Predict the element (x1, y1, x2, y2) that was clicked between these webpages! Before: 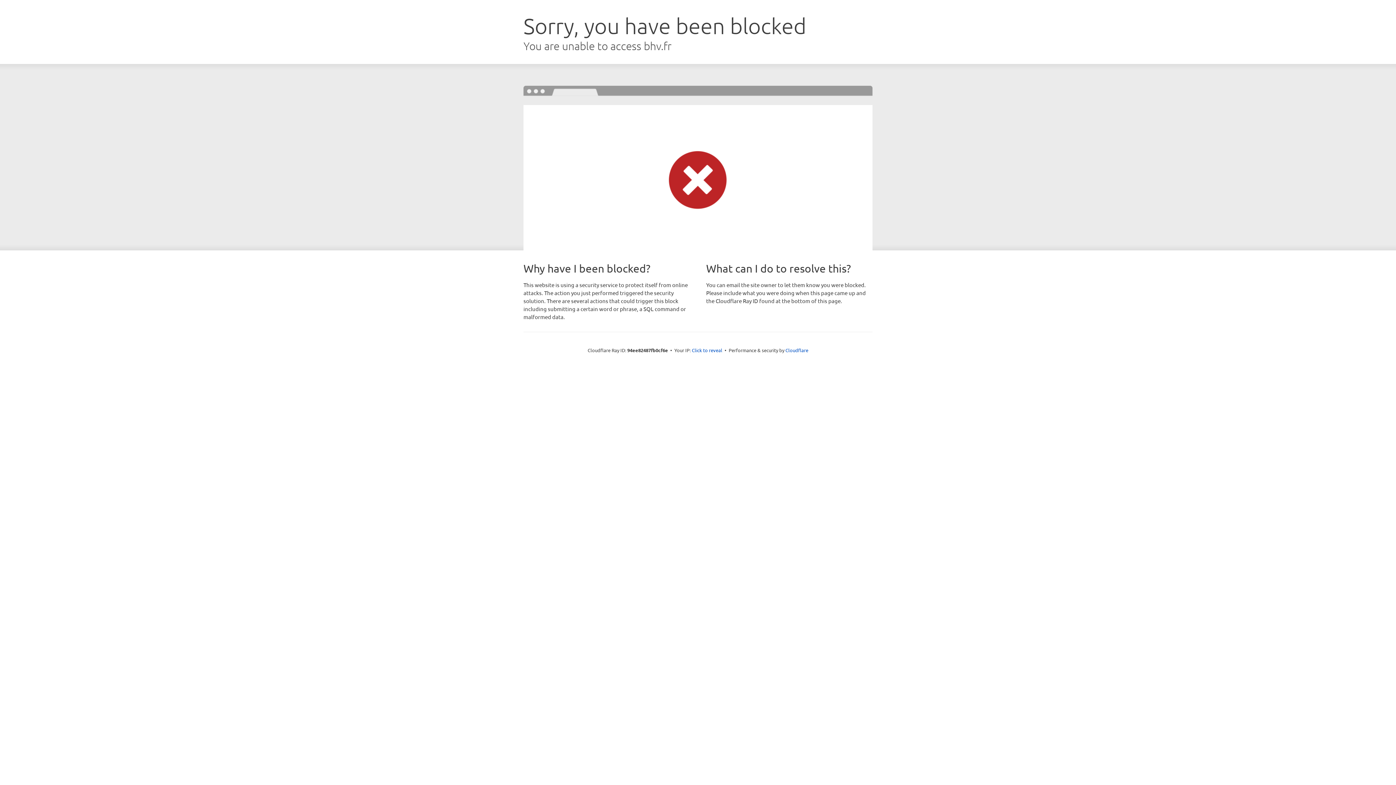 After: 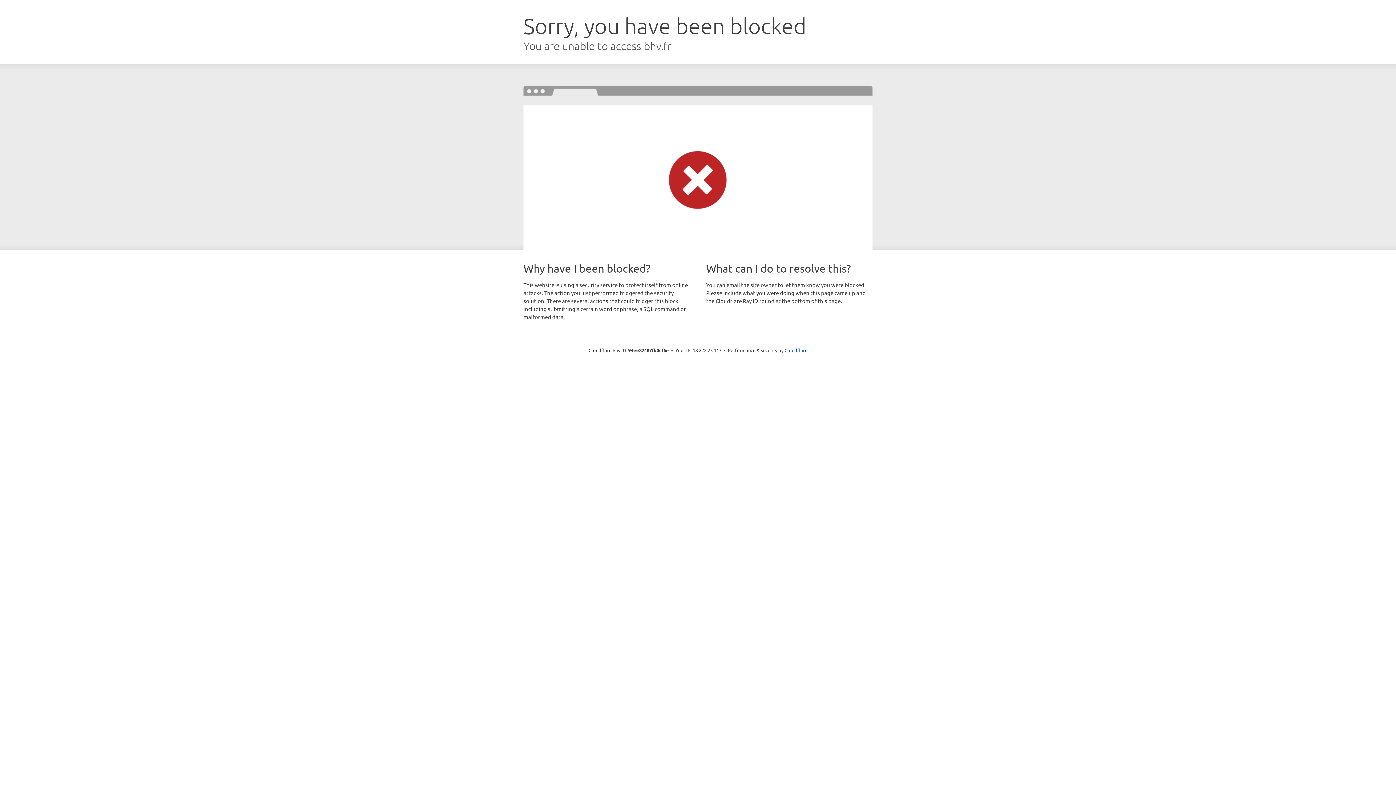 Action: bbox: (692, 346, 722, 353) label: Click to reveal